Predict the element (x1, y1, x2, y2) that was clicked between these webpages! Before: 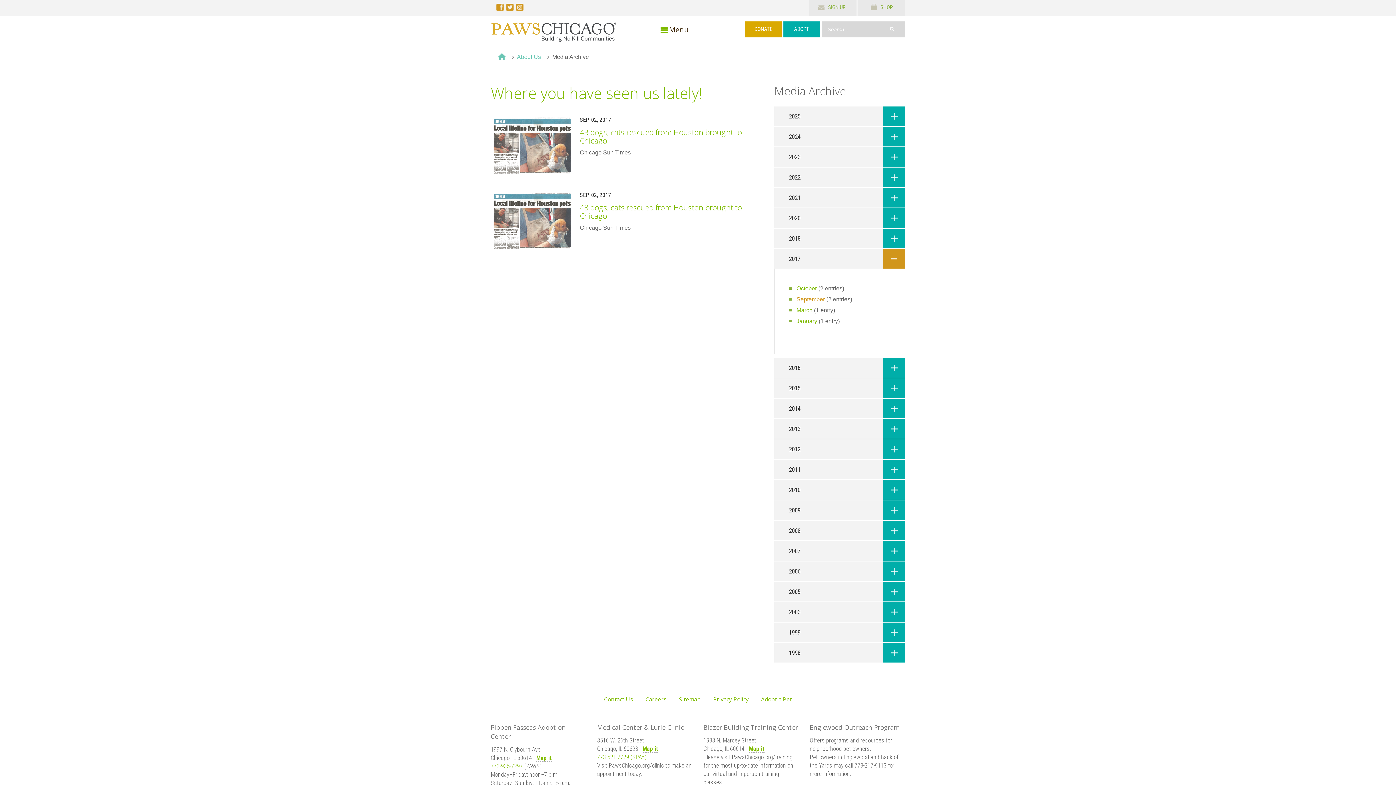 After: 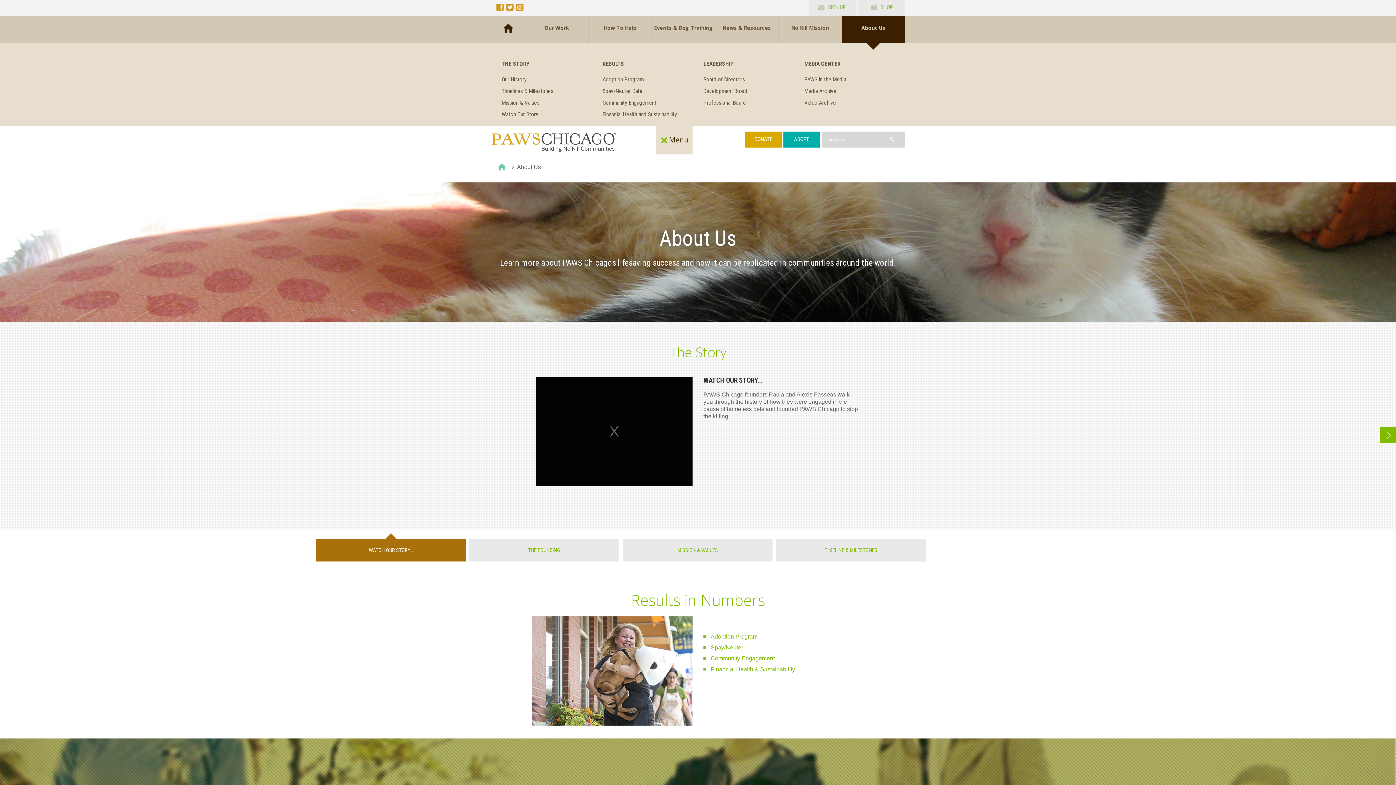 Action: bbox: (517, 53, 541, 60) label: About Us